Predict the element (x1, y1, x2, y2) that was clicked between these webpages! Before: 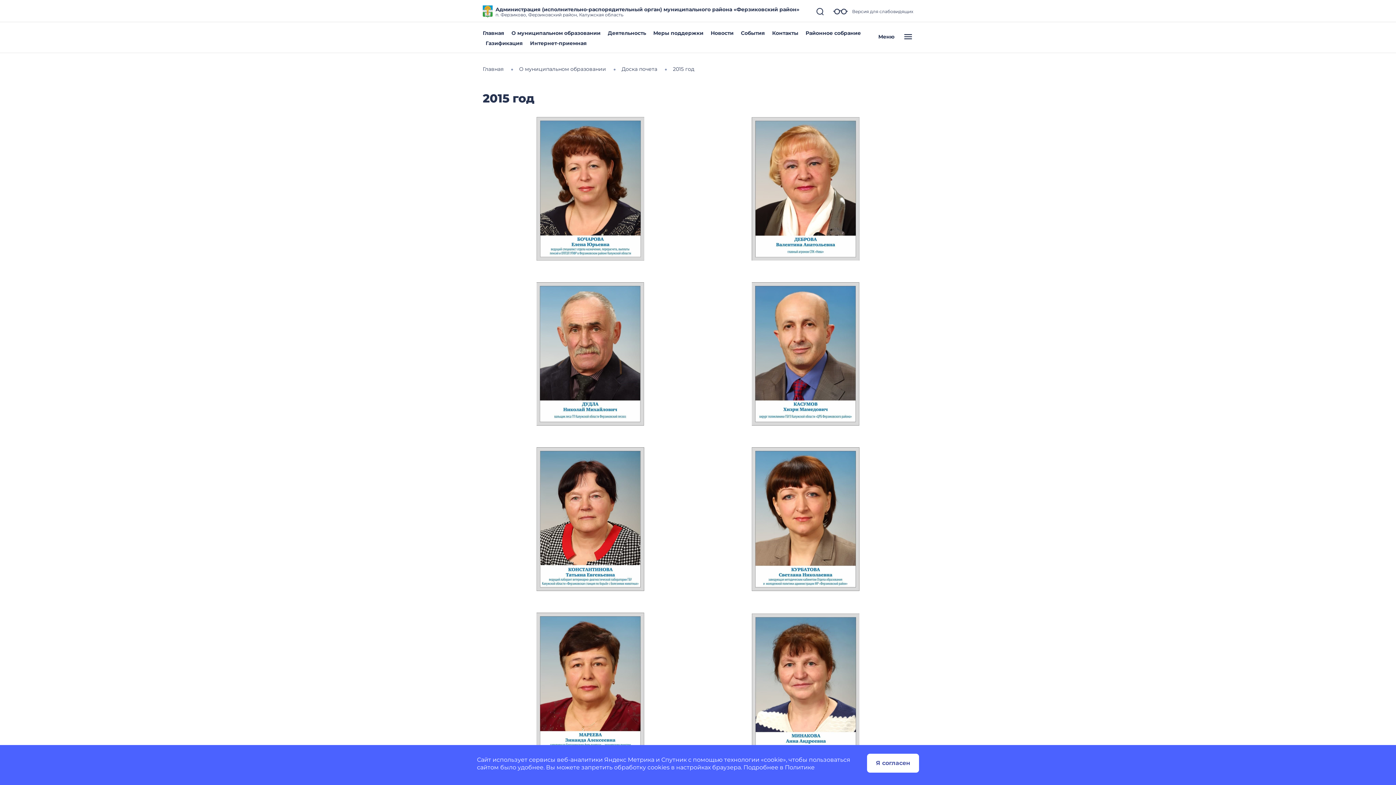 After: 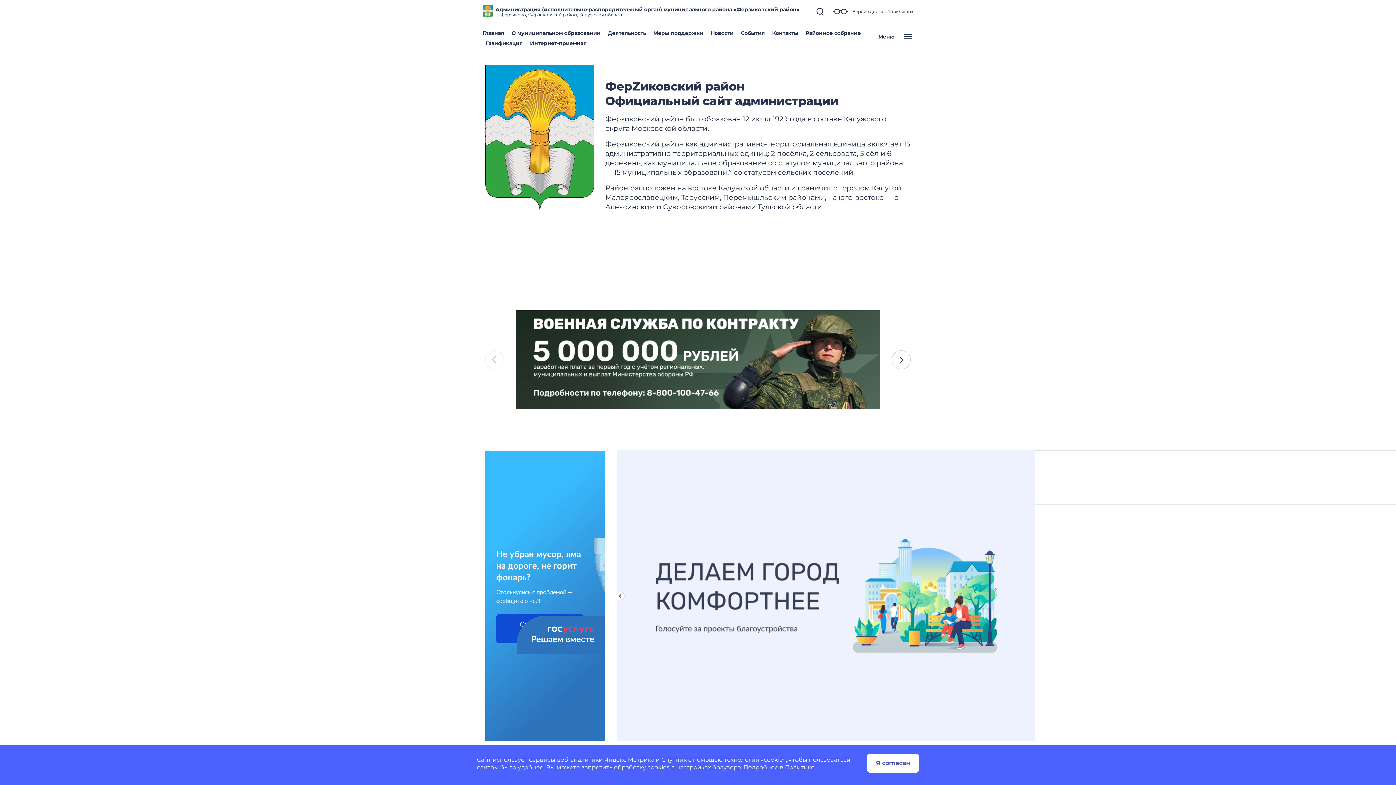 Action: label: Главная bbox: (482, 65, 503, 72)